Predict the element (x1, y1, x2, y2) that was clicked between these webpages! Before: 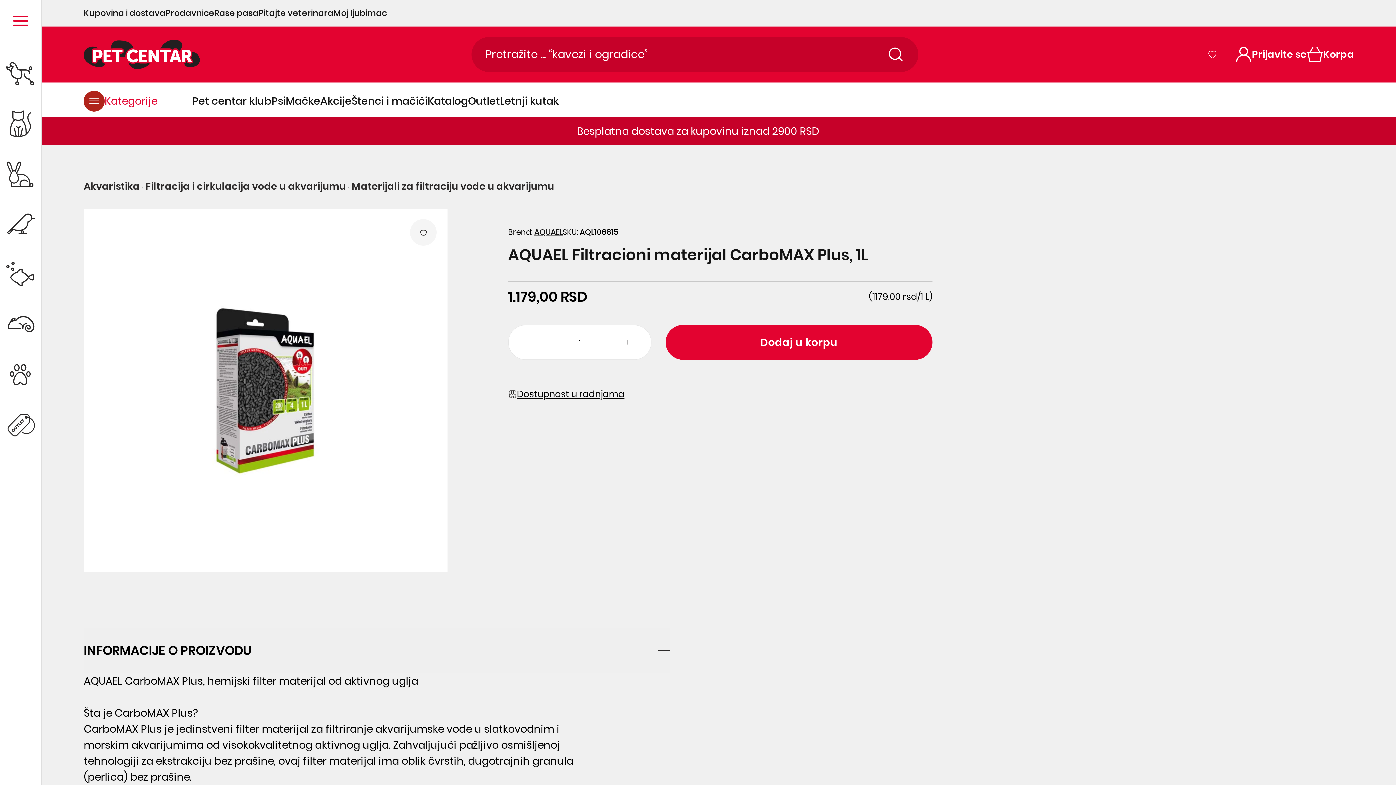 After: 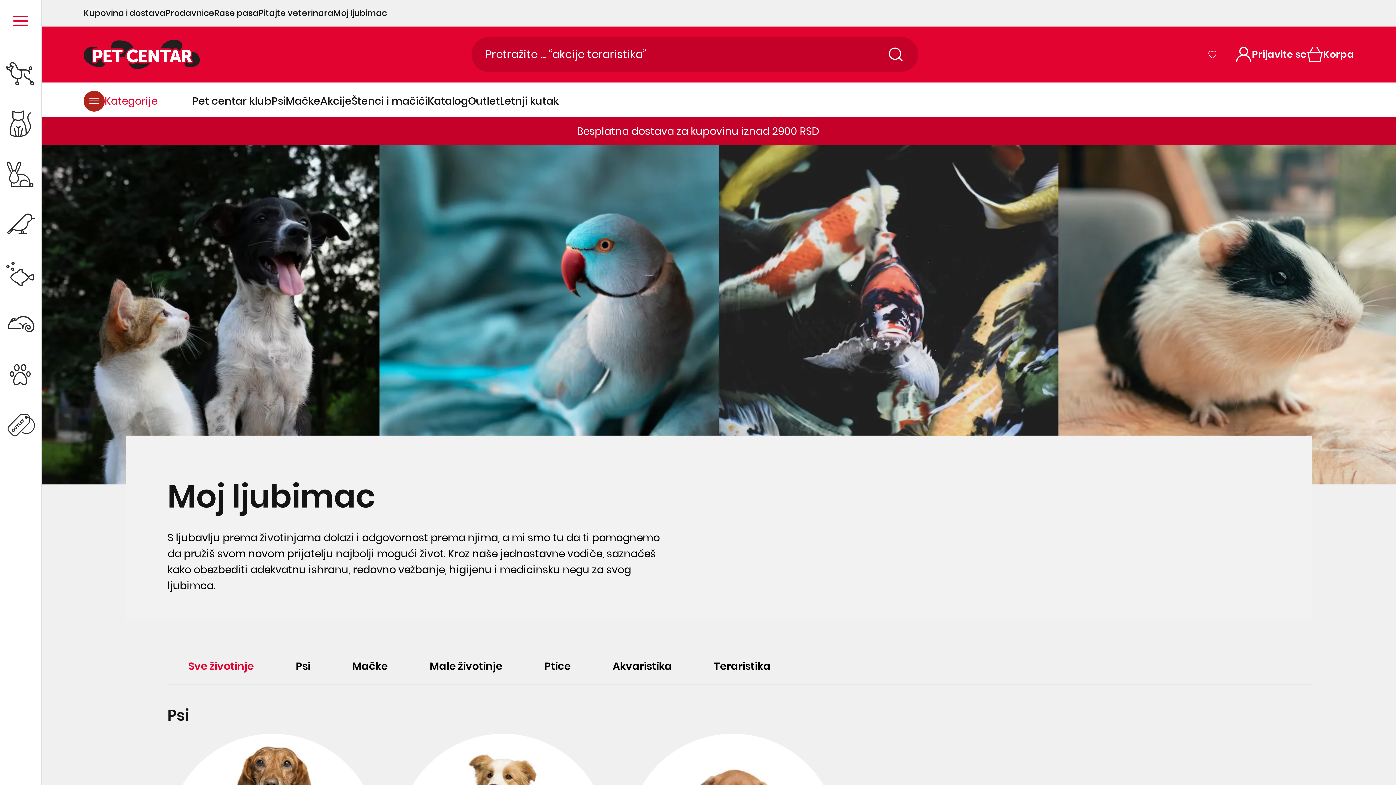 Action: label: Moj ljubimac bbox: (333, 4, 387, 21)